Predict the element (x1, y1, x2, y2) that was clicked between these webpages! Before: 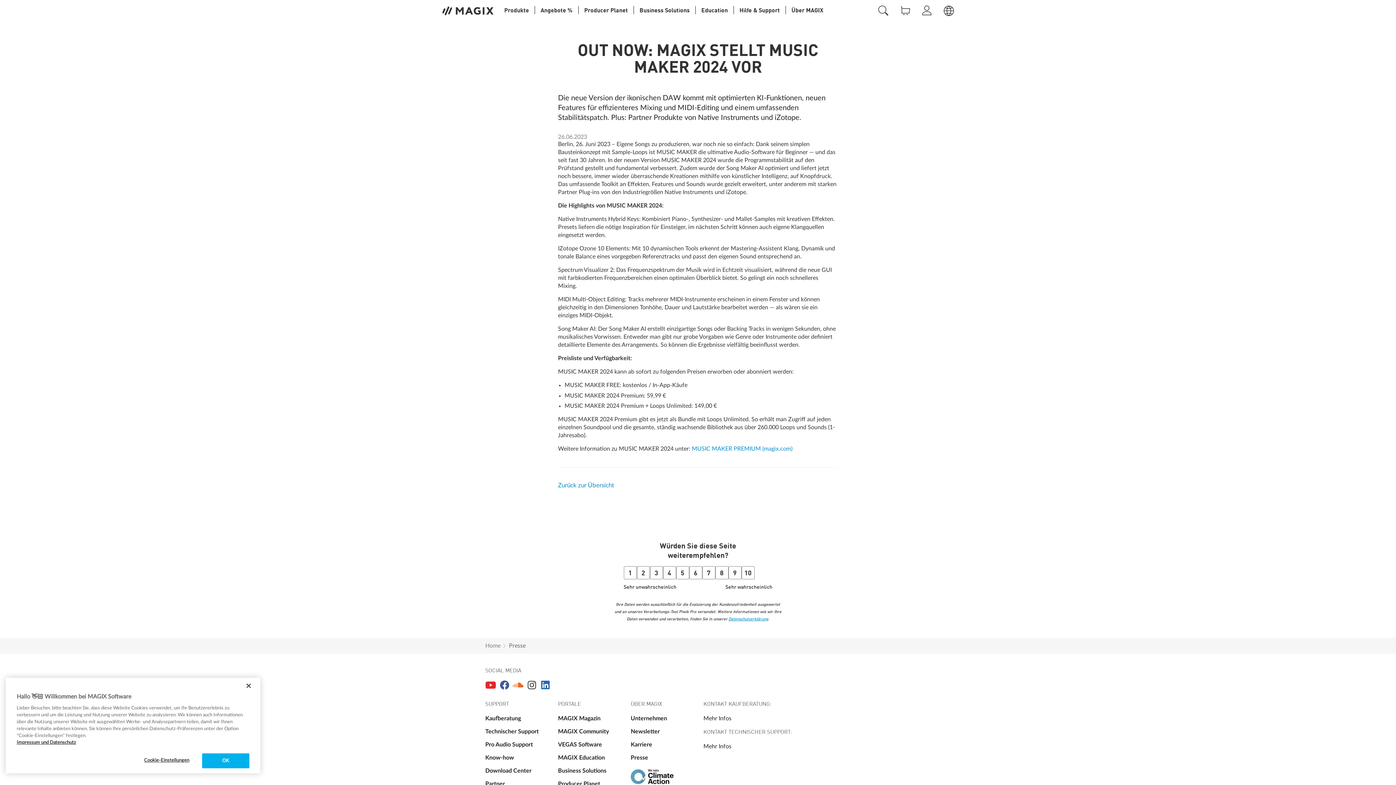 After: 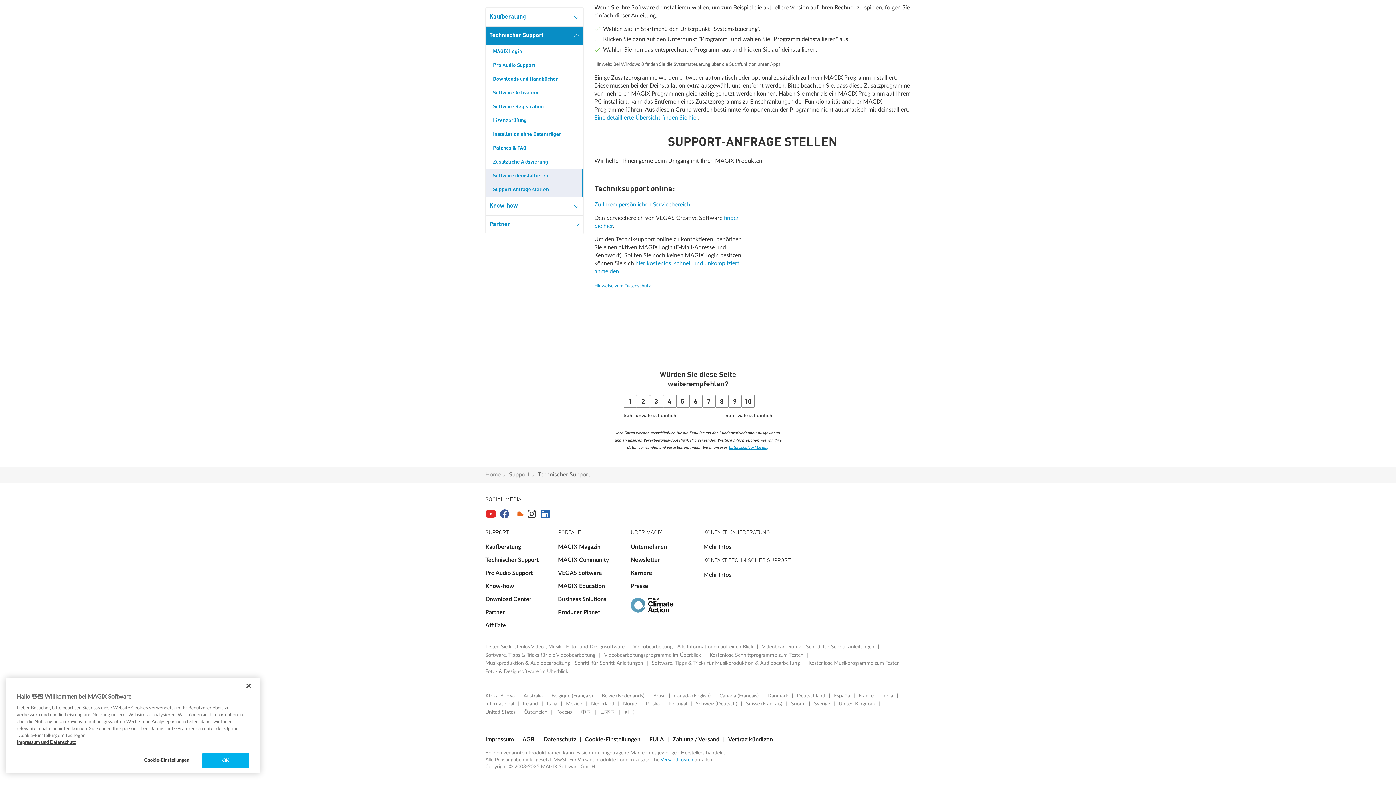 Action: label: Mehr Infos bbox: (703, 743, 731, 749)